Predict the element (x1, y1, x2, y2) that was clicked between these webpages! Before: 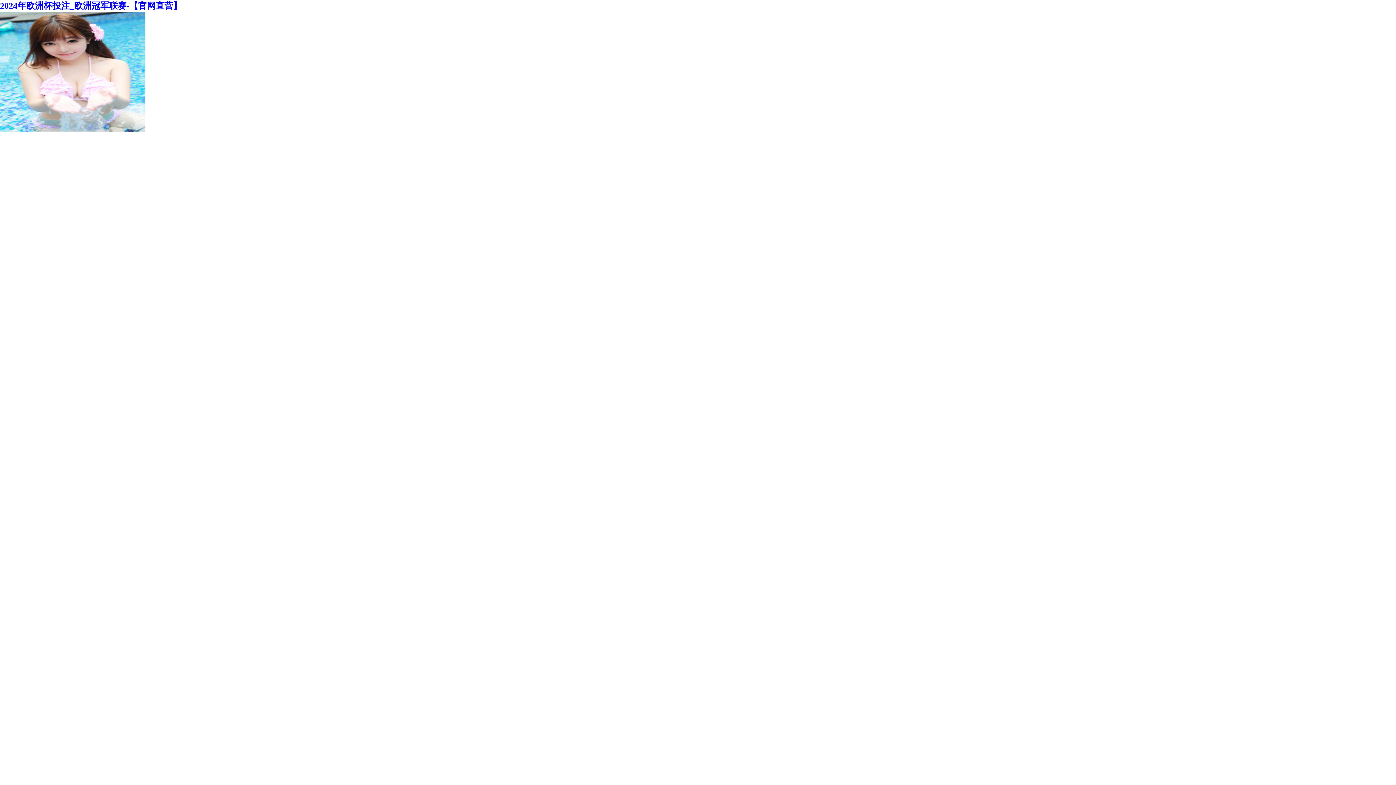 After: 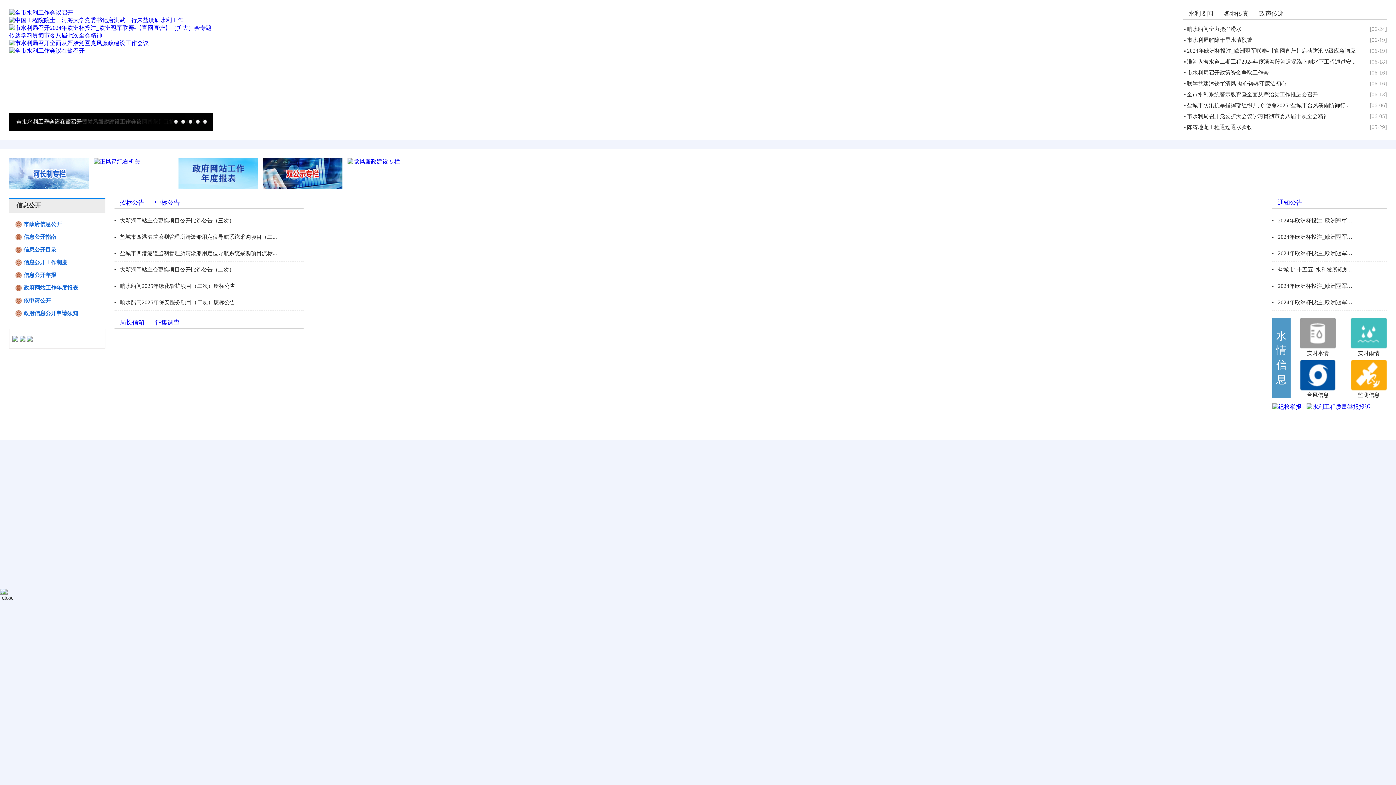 Action: label: 2024年欧洲杯投注_欧洲冠军联赛-【官网直营】 bbox: (0, 1, 181, 10)